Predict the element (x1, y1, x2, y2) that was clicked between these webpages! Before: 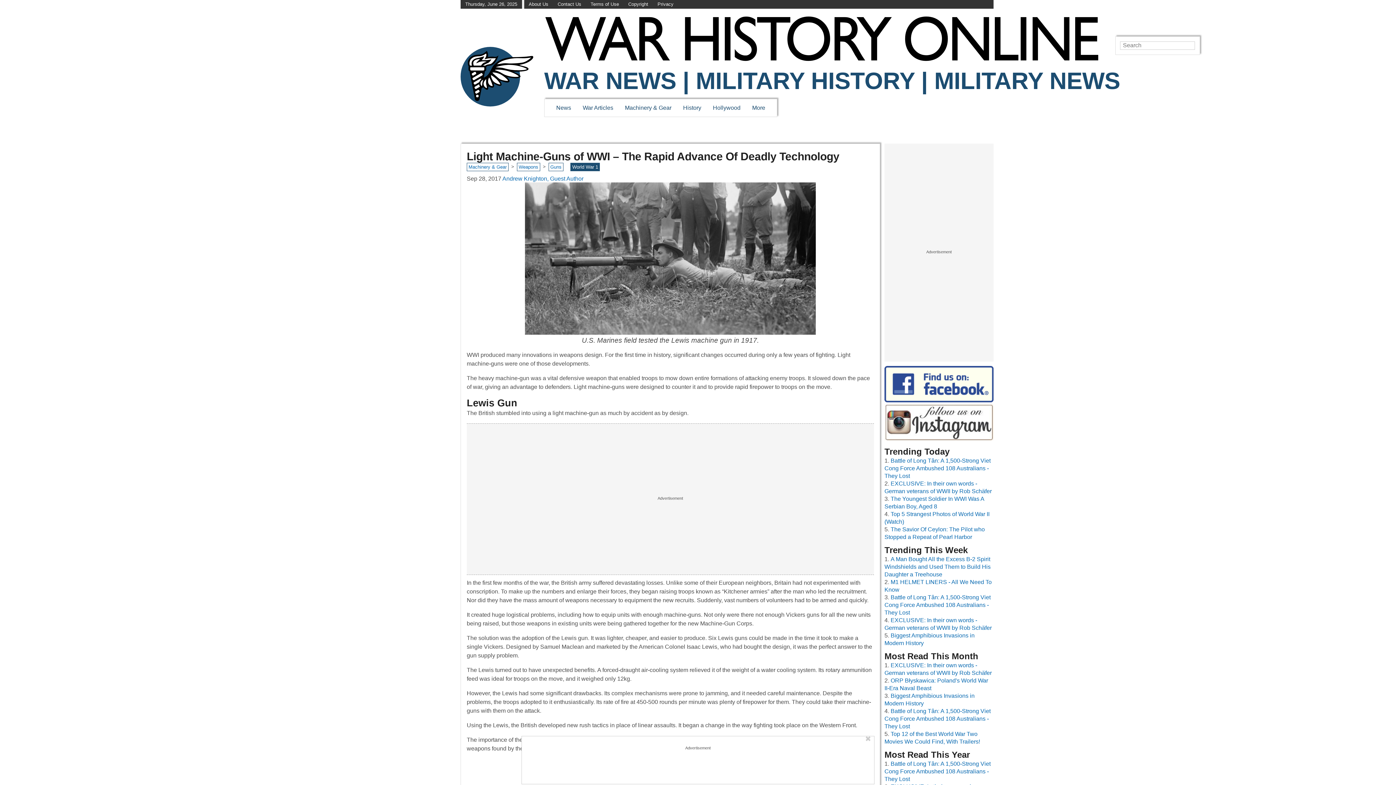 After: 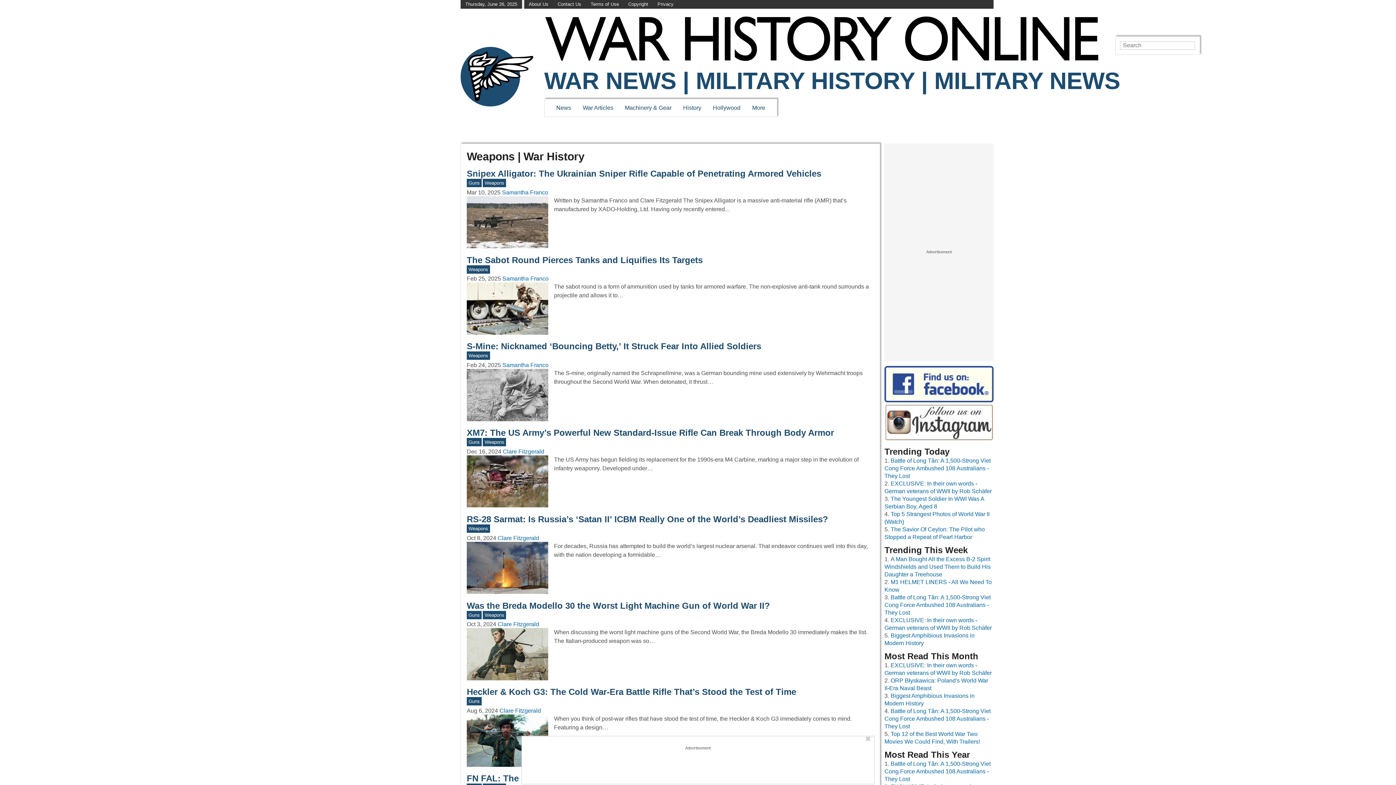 Action: bbox: (518, 164, 538, 169) label: Weapons